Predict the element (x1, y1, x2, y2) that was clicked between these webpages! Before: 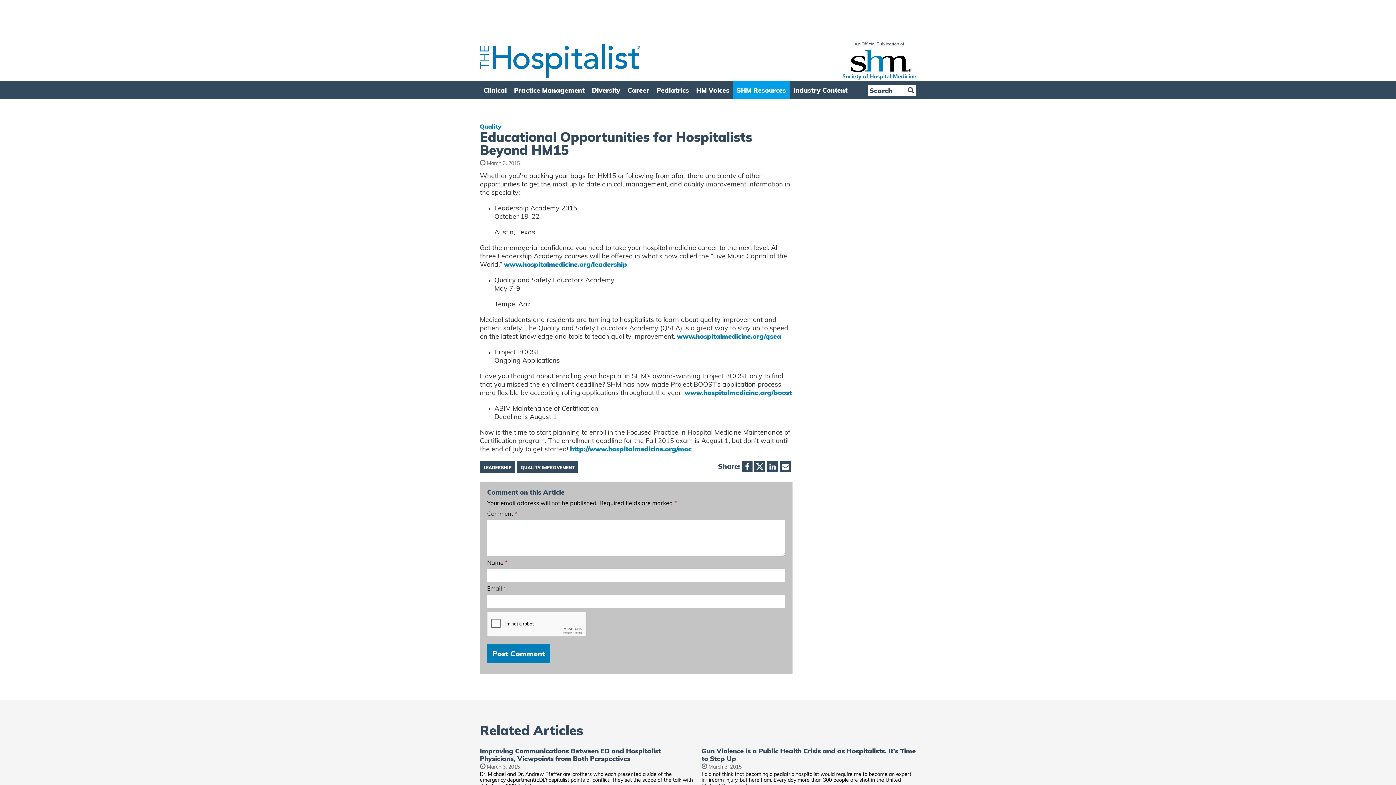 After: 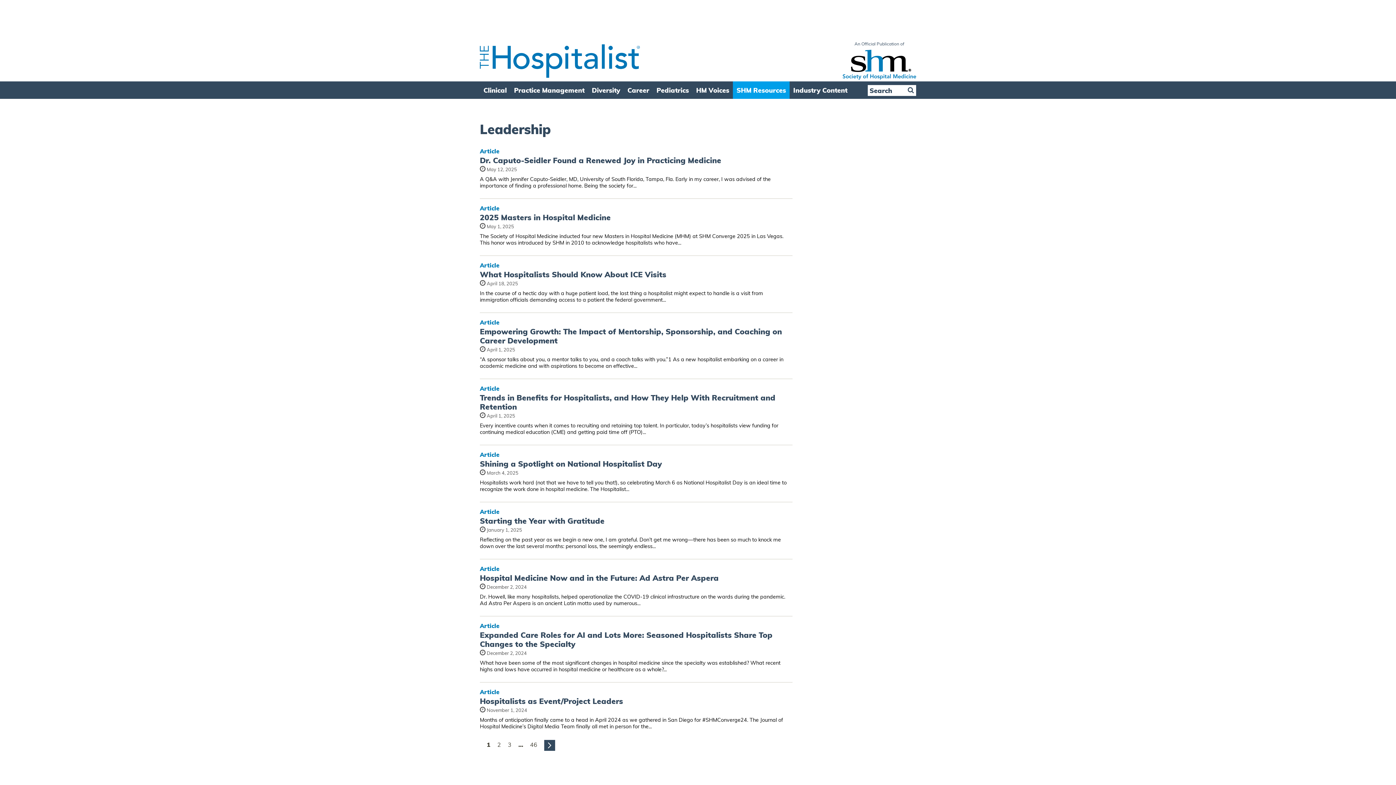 Action: label: LEADERSHIP bbox: (480, 461, 515, 473)